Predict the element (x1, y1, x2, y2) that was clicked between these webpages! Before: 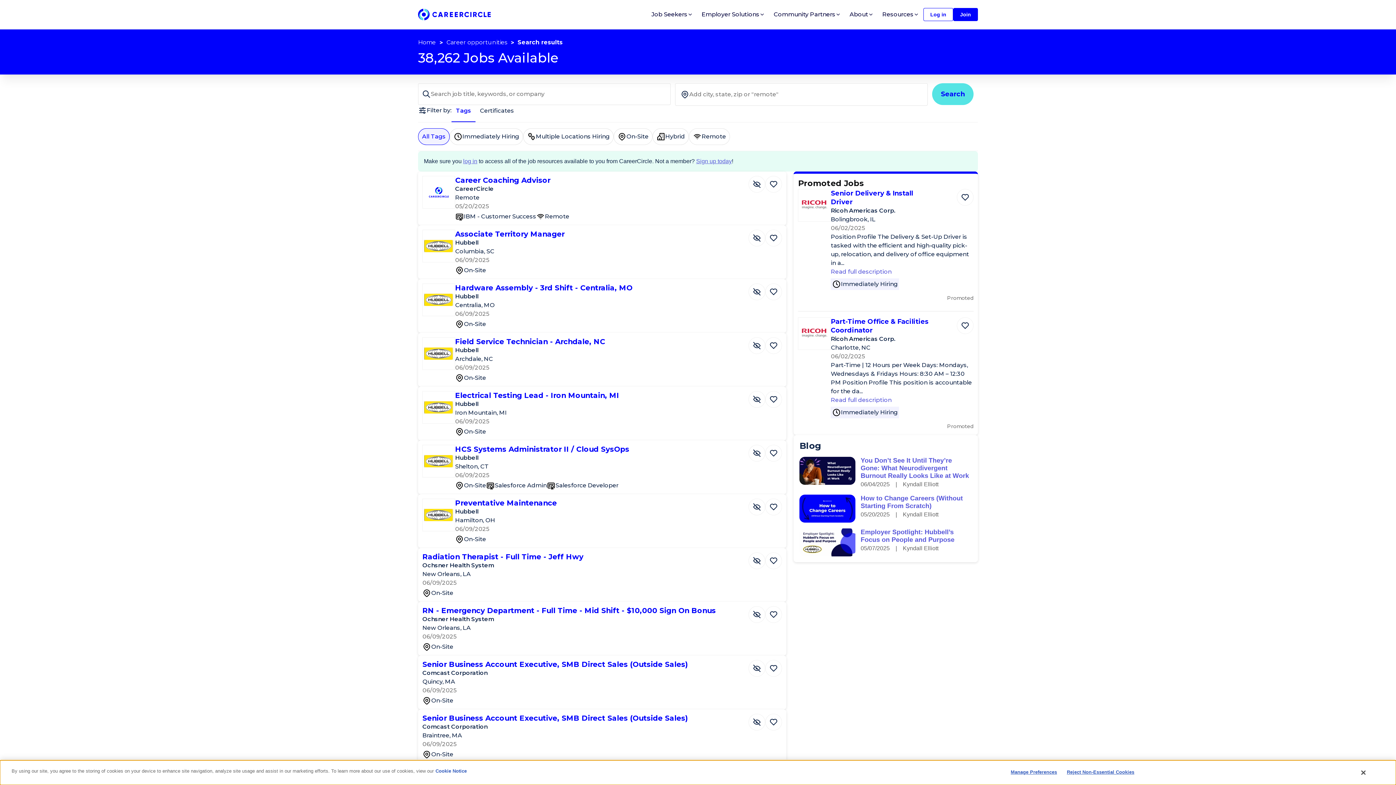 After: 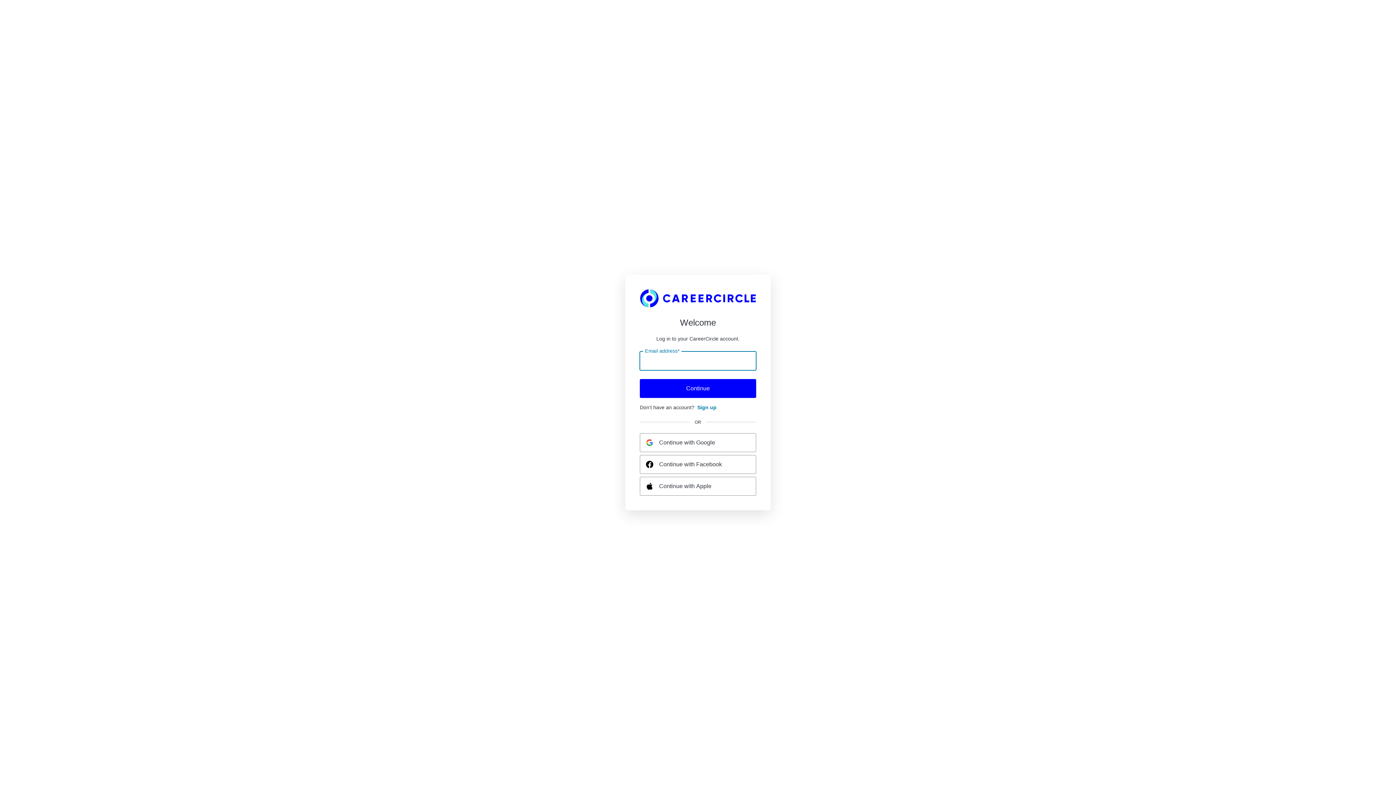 Action: bbox: (765, 445, 782, 461) label: Save